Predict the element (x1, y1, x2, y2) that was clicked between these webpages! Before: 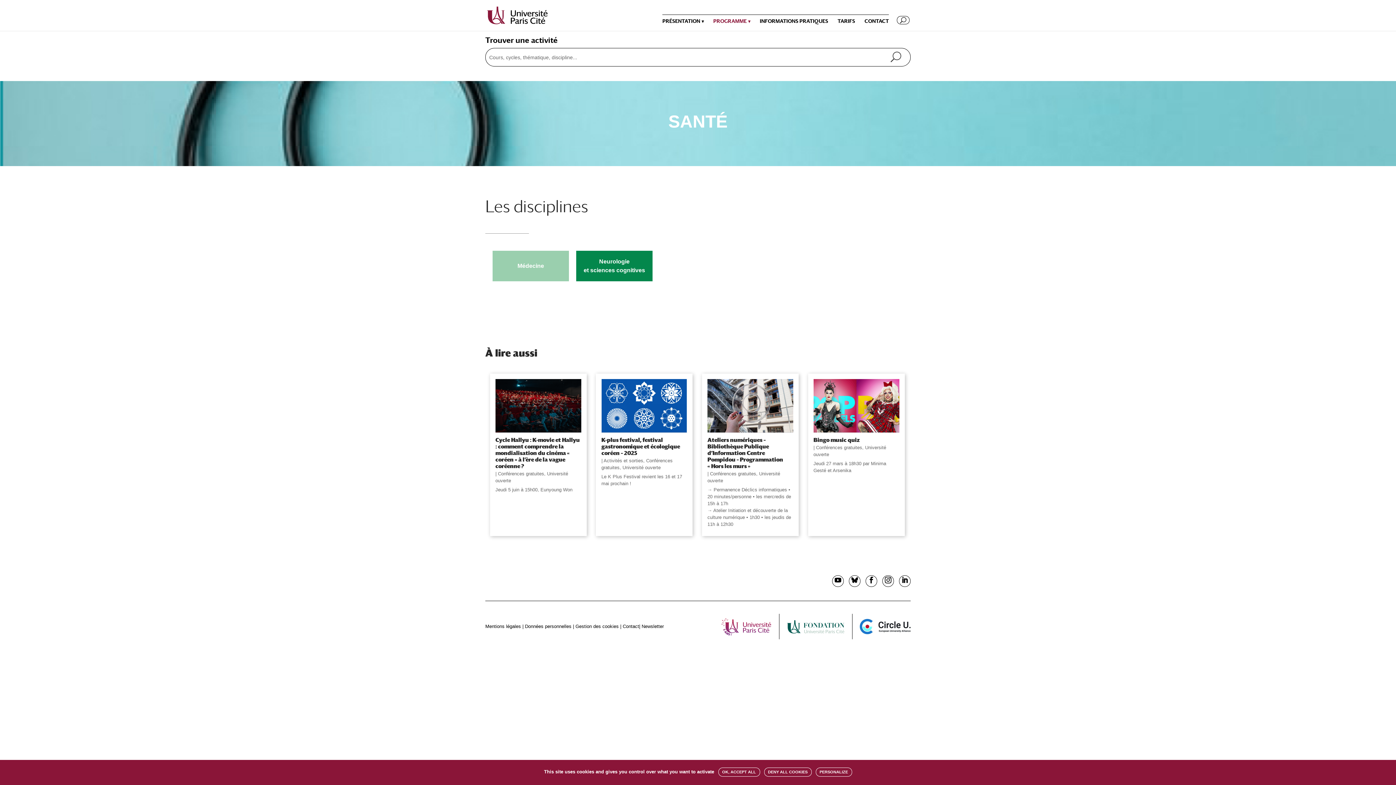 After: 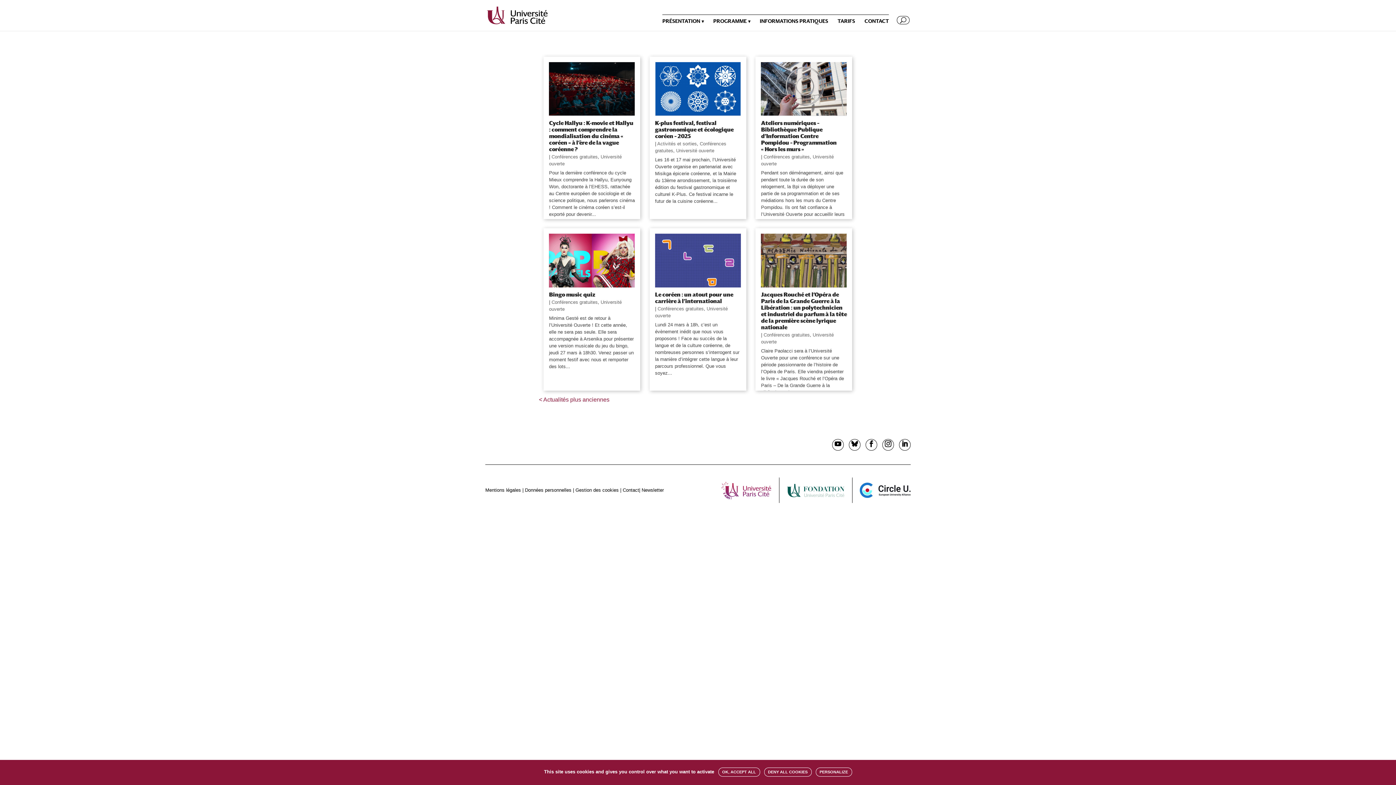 Action: bbox: (498, 471, 544, 476) label: Conférences gratuites